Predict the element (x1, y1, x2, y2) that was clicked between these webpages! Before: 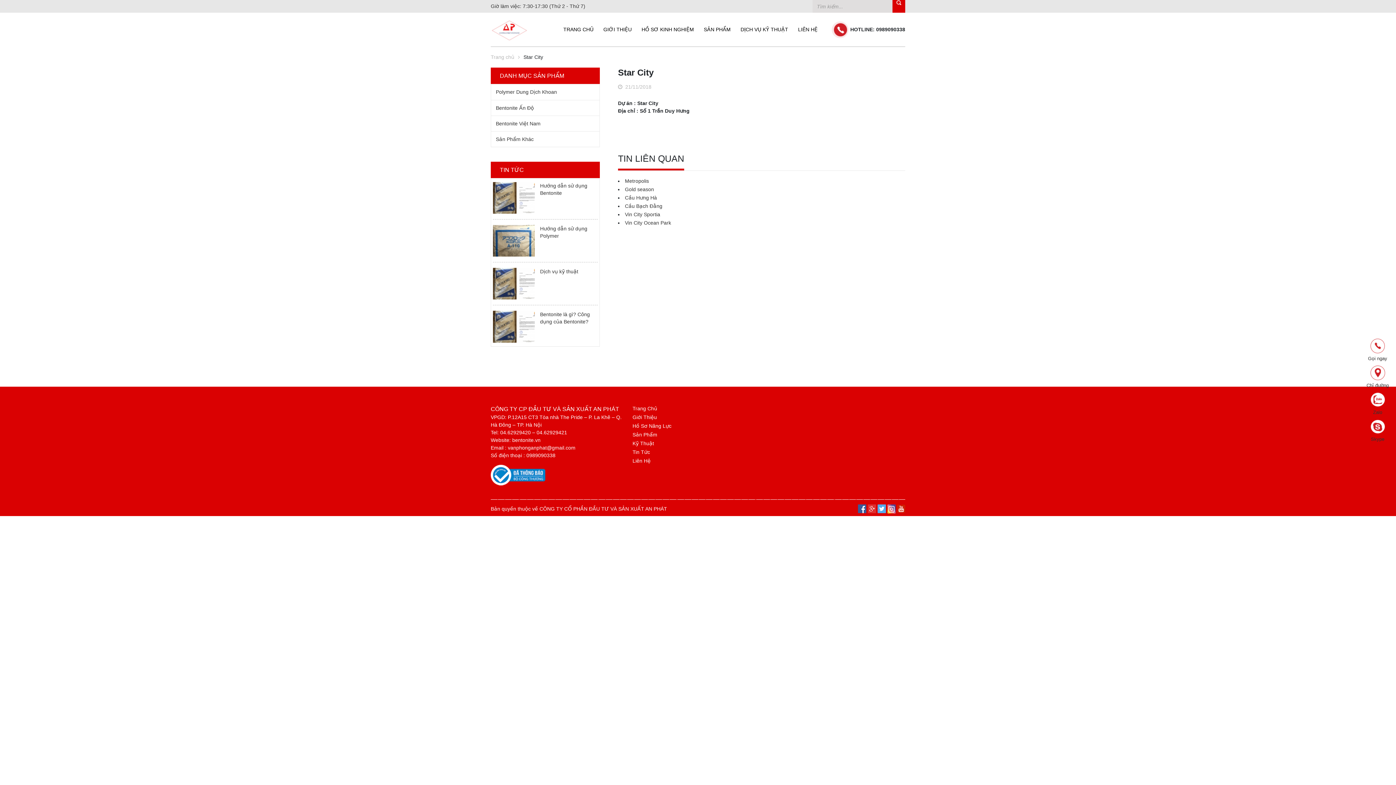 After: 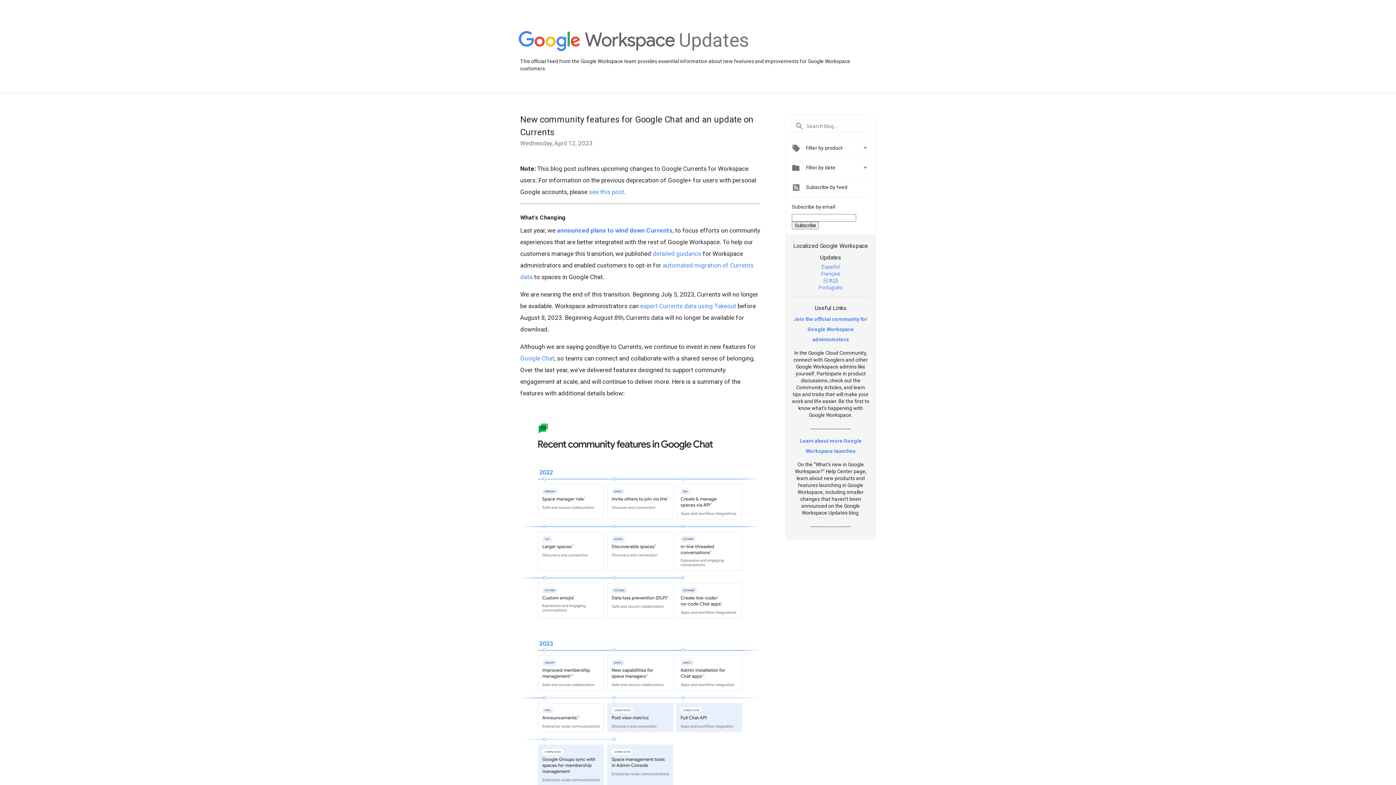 Action: bbox: (868, 505, 876, 511)